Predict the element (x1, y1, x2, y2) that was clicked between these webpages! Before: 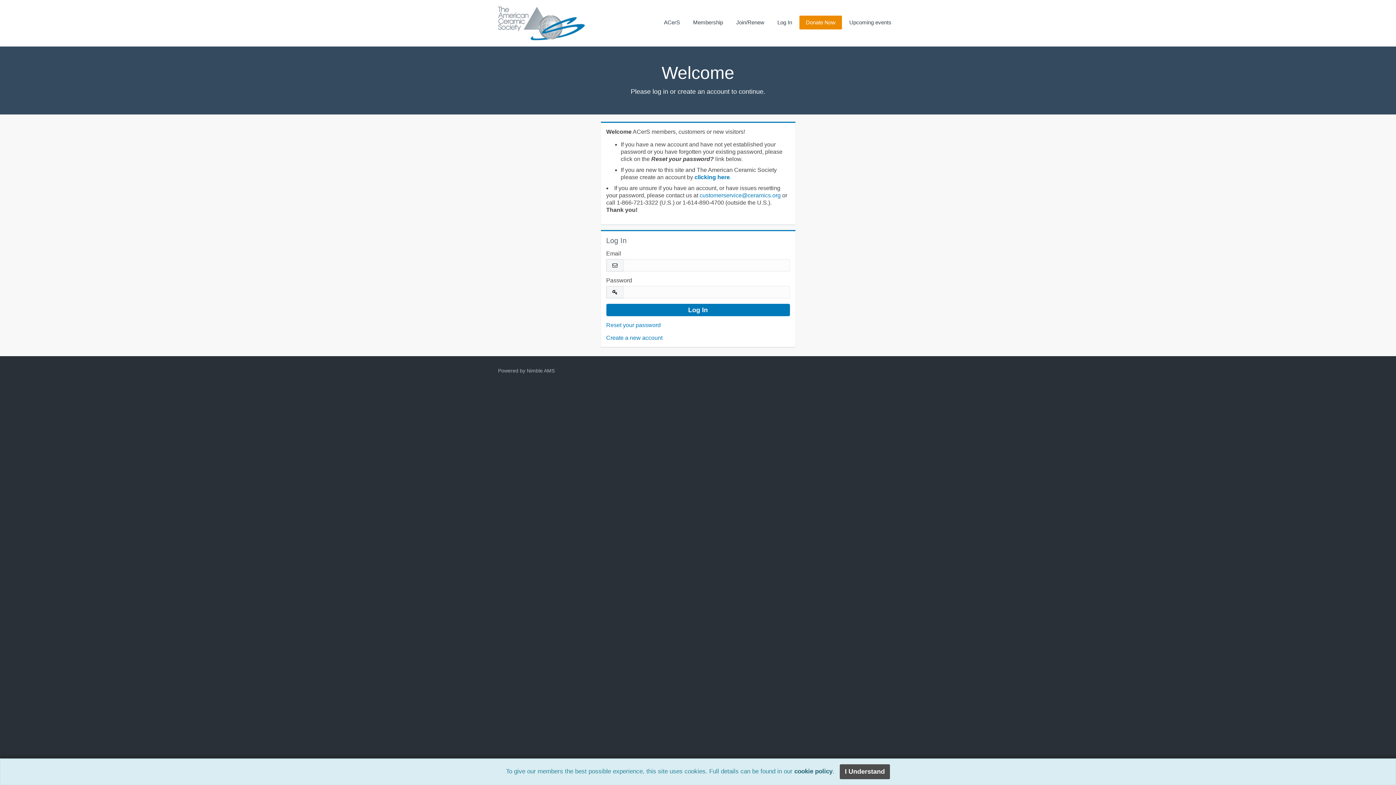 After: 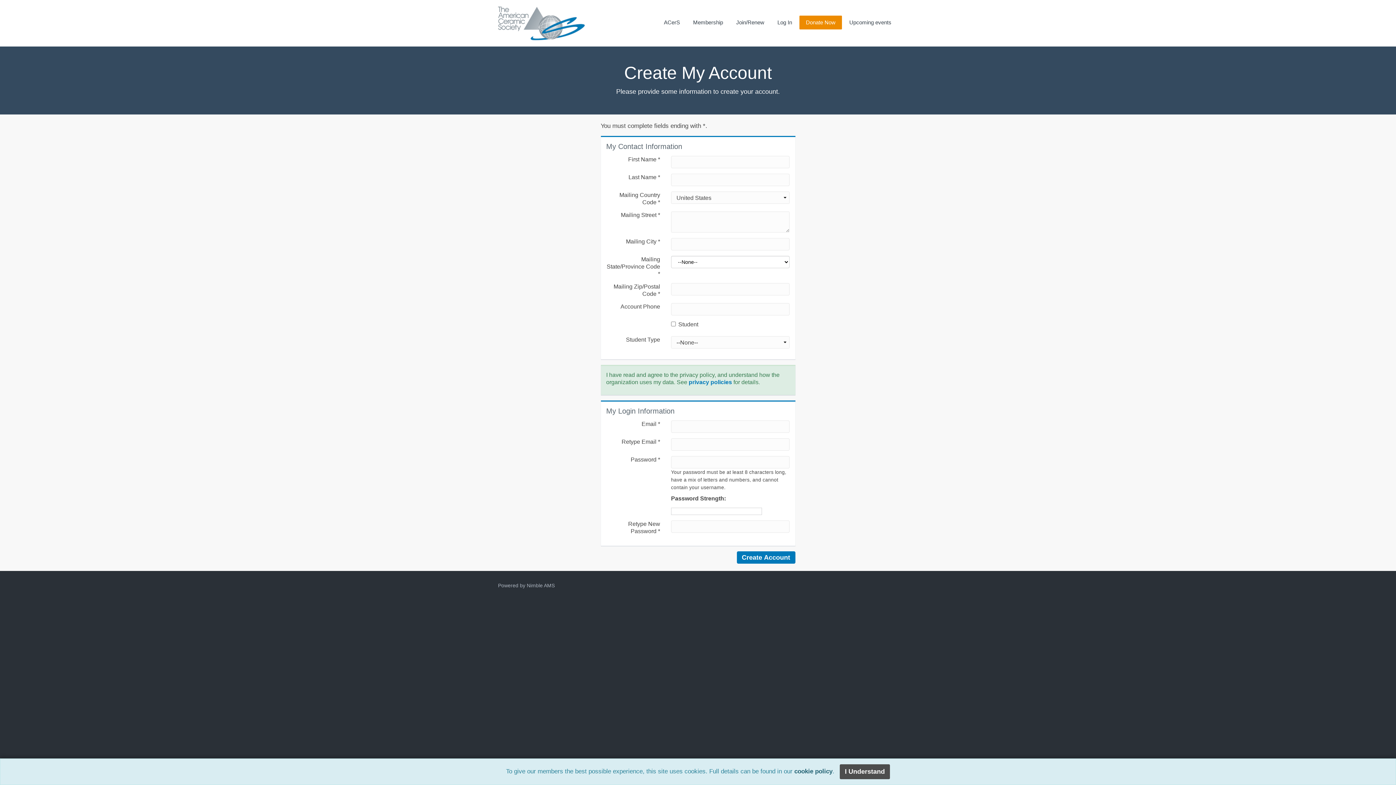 Action: bbox: (606, 334, 662, 341) label: Create a new account